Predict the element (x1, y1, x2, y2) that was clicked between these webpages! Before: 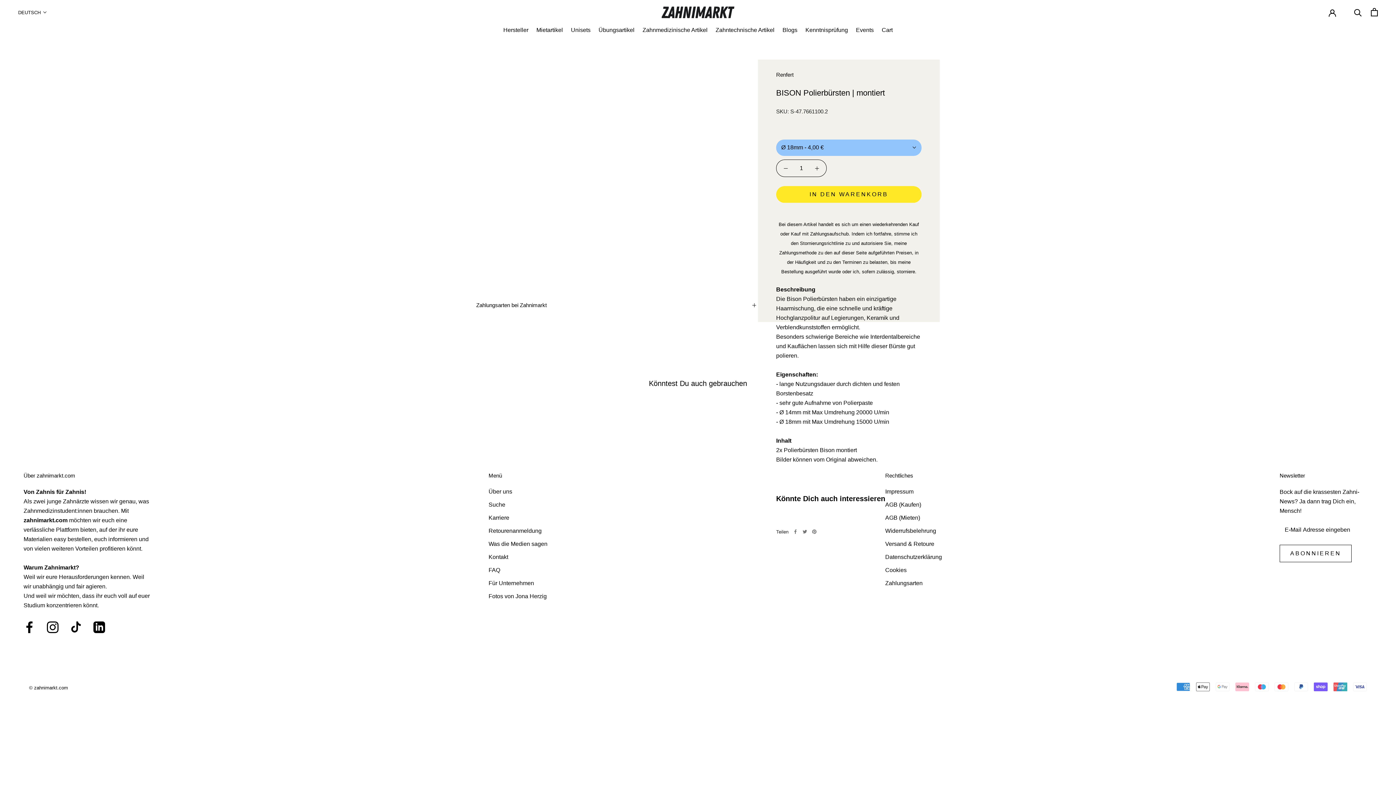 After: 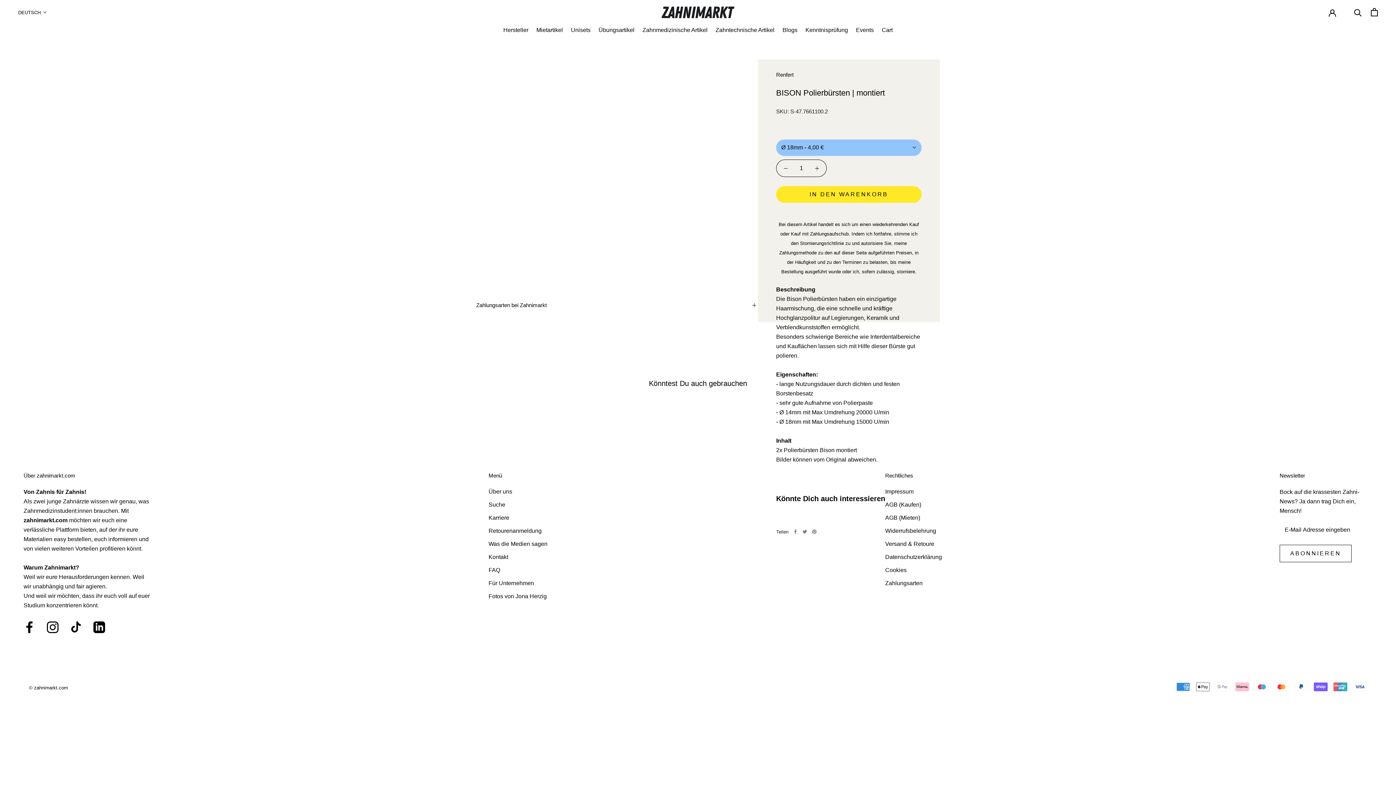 Action: label: Zahlungsarten bei Zahnimarkt bbox: (476, 288, 756, 322)